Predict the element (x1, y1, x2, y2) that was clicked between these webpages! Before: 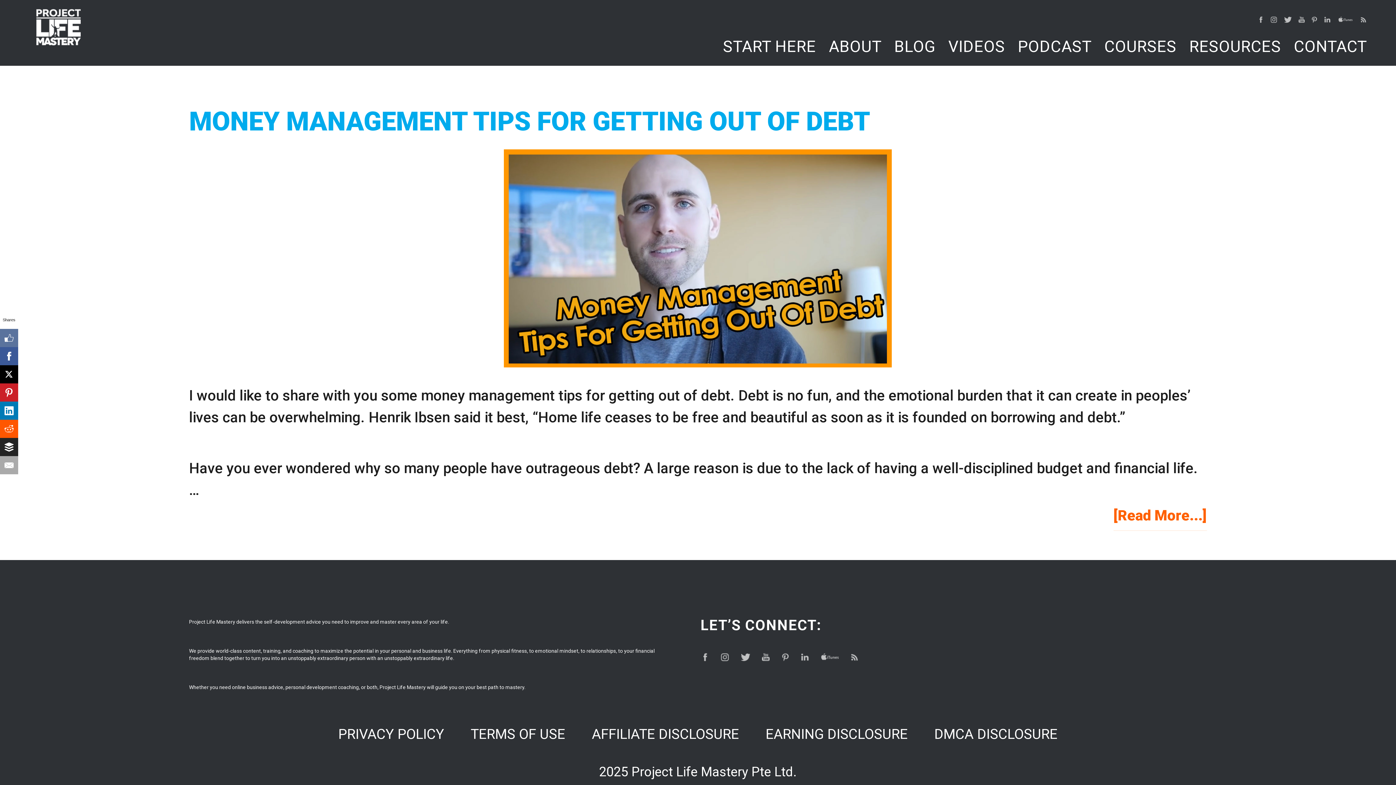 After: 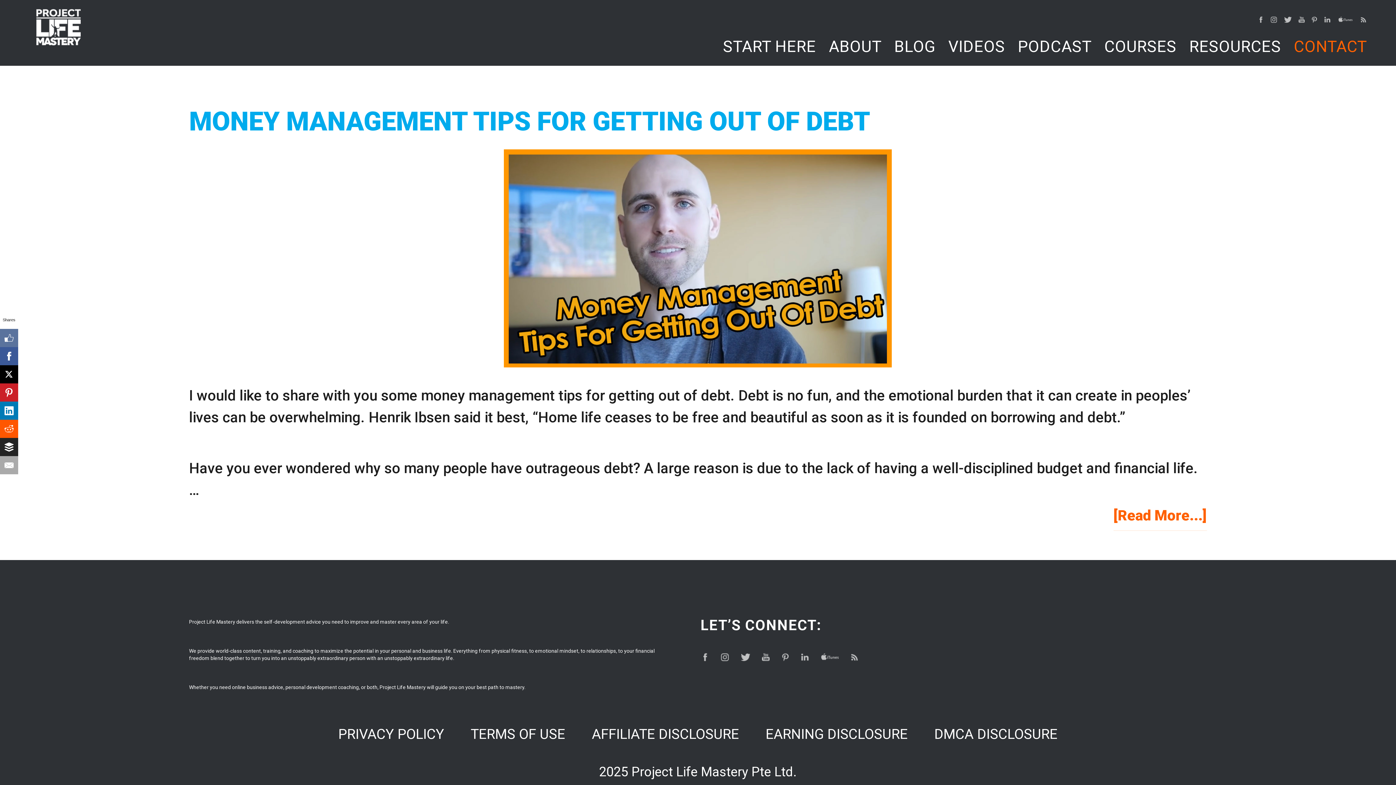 Action: label: CONTACT bbox: (1283, 24, 1367, 54)